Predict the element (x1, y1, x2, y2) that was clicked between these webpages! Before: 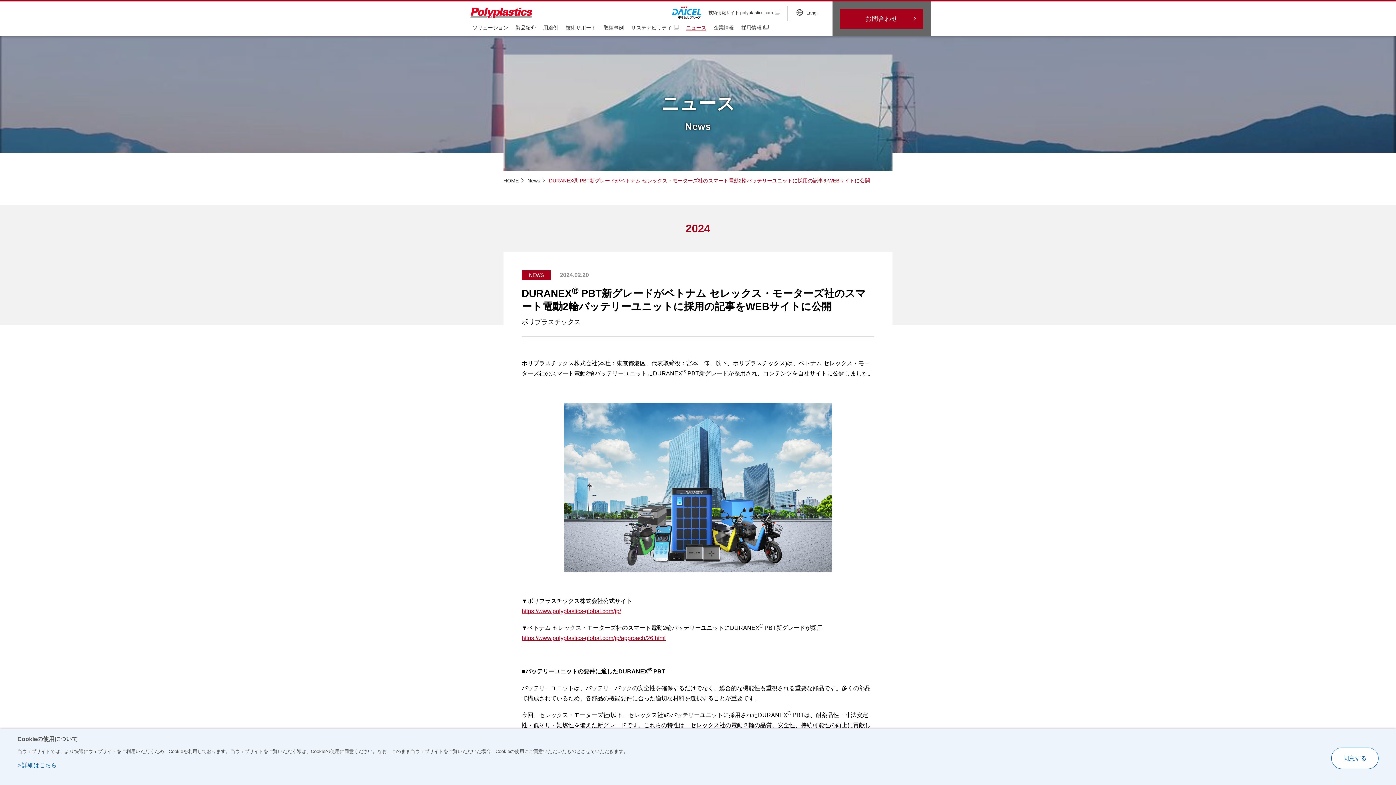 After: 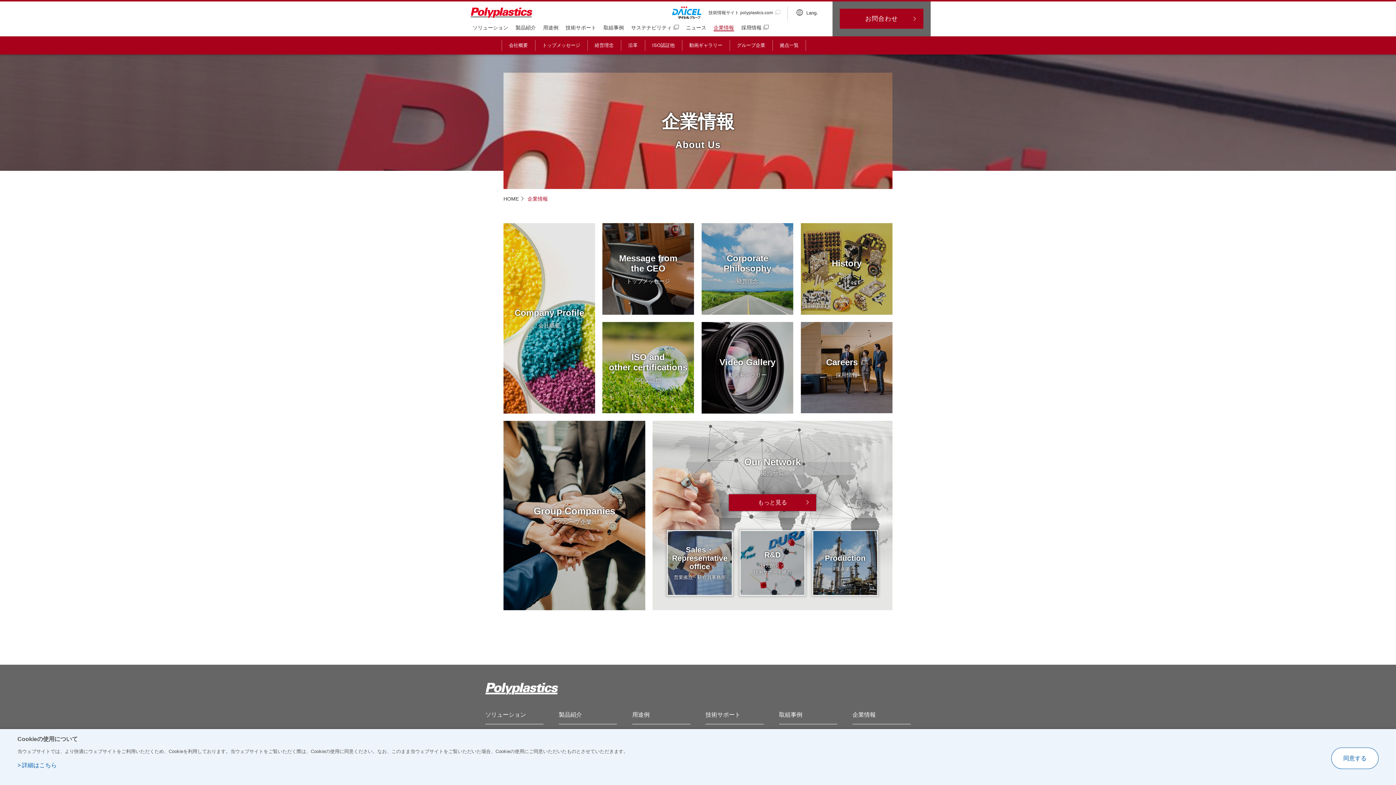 Action: bbox: (710, 18, 737, 36) label: 企業情報